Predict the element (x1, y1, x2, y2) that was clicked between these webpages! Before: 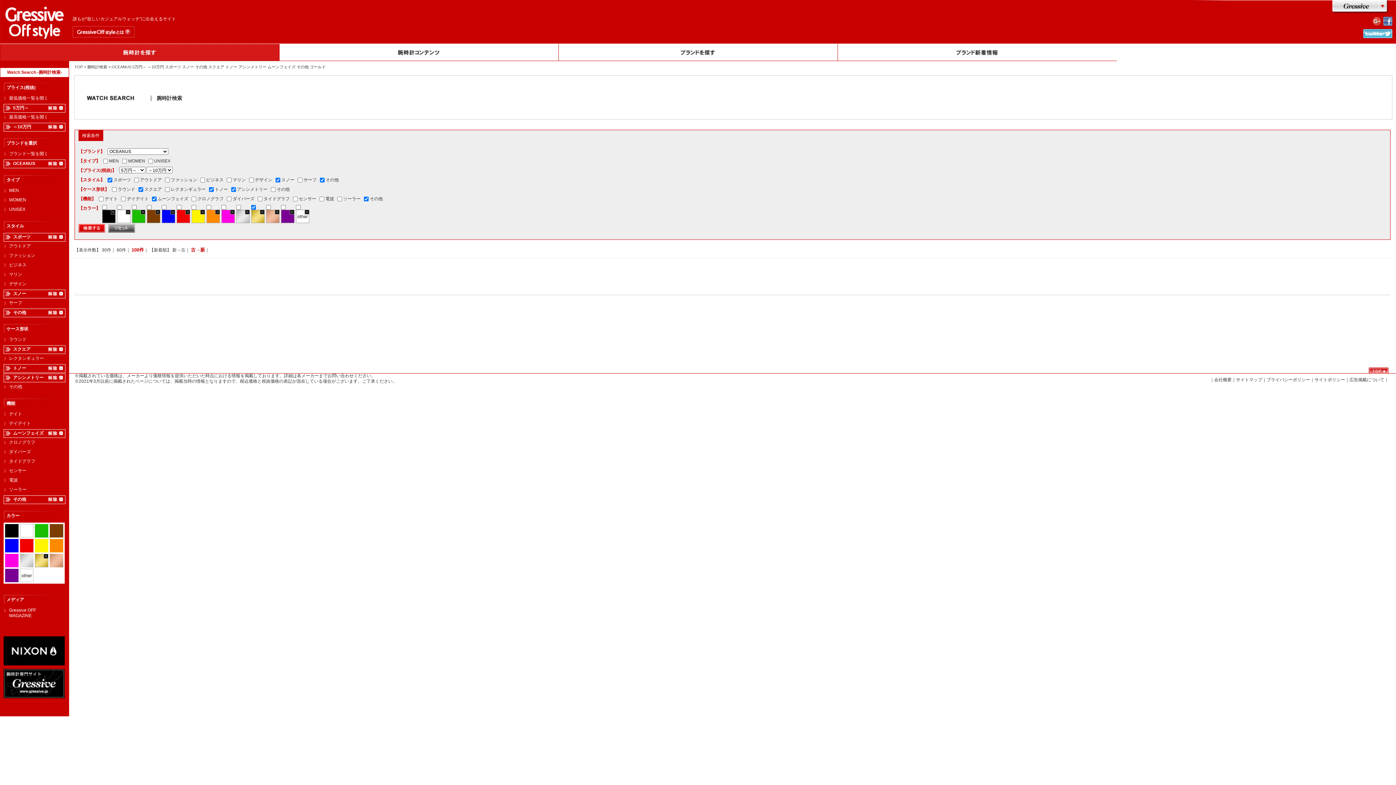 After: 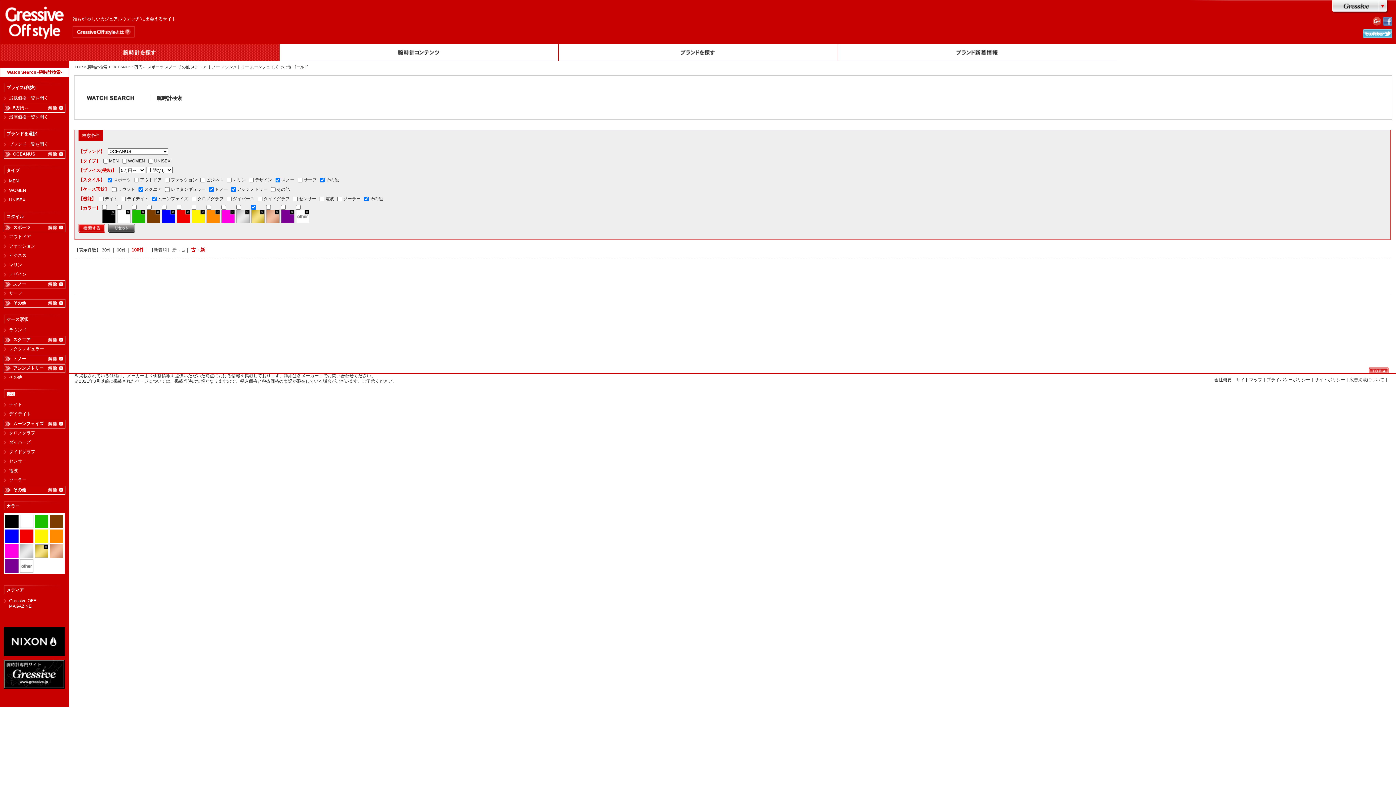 Action: bbox: (3, 122, 65, 131) label: ～10万円